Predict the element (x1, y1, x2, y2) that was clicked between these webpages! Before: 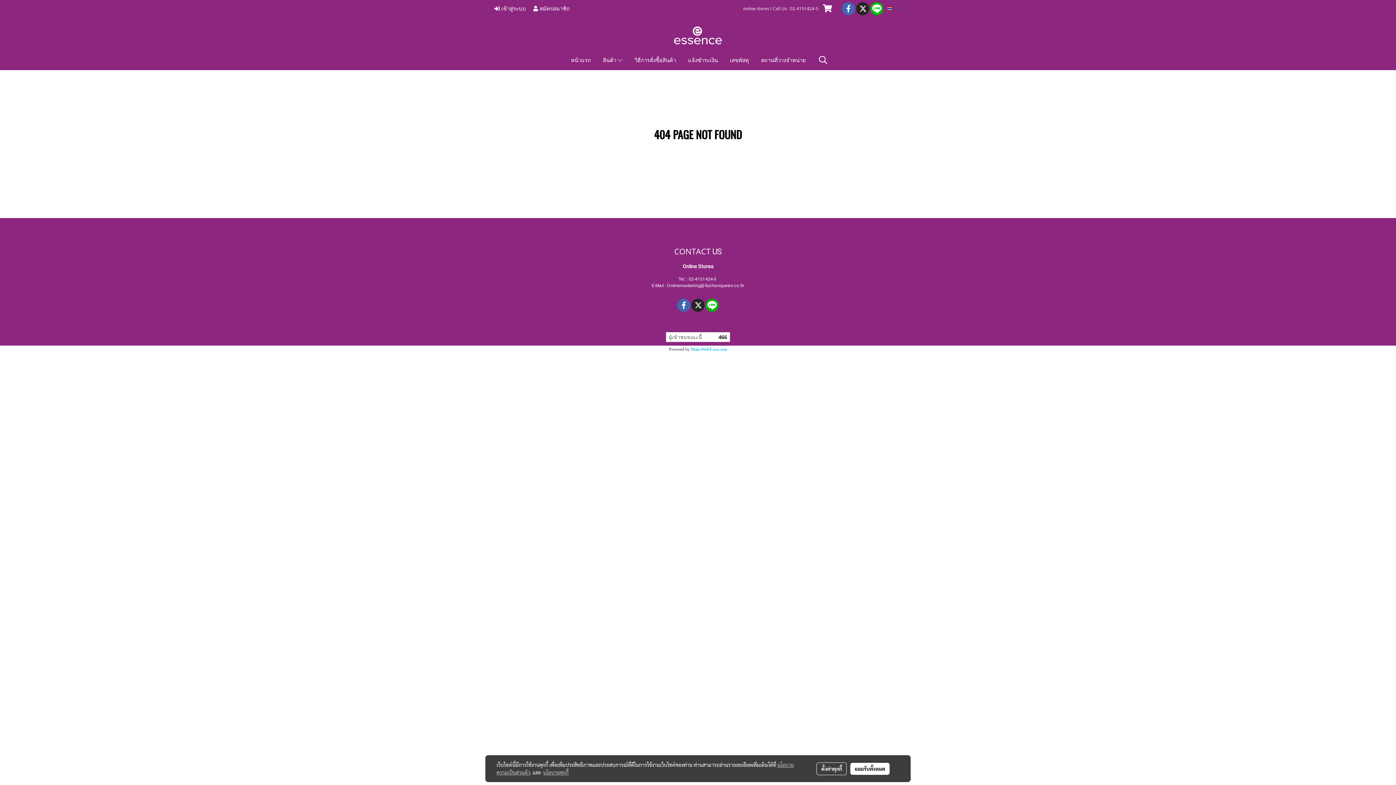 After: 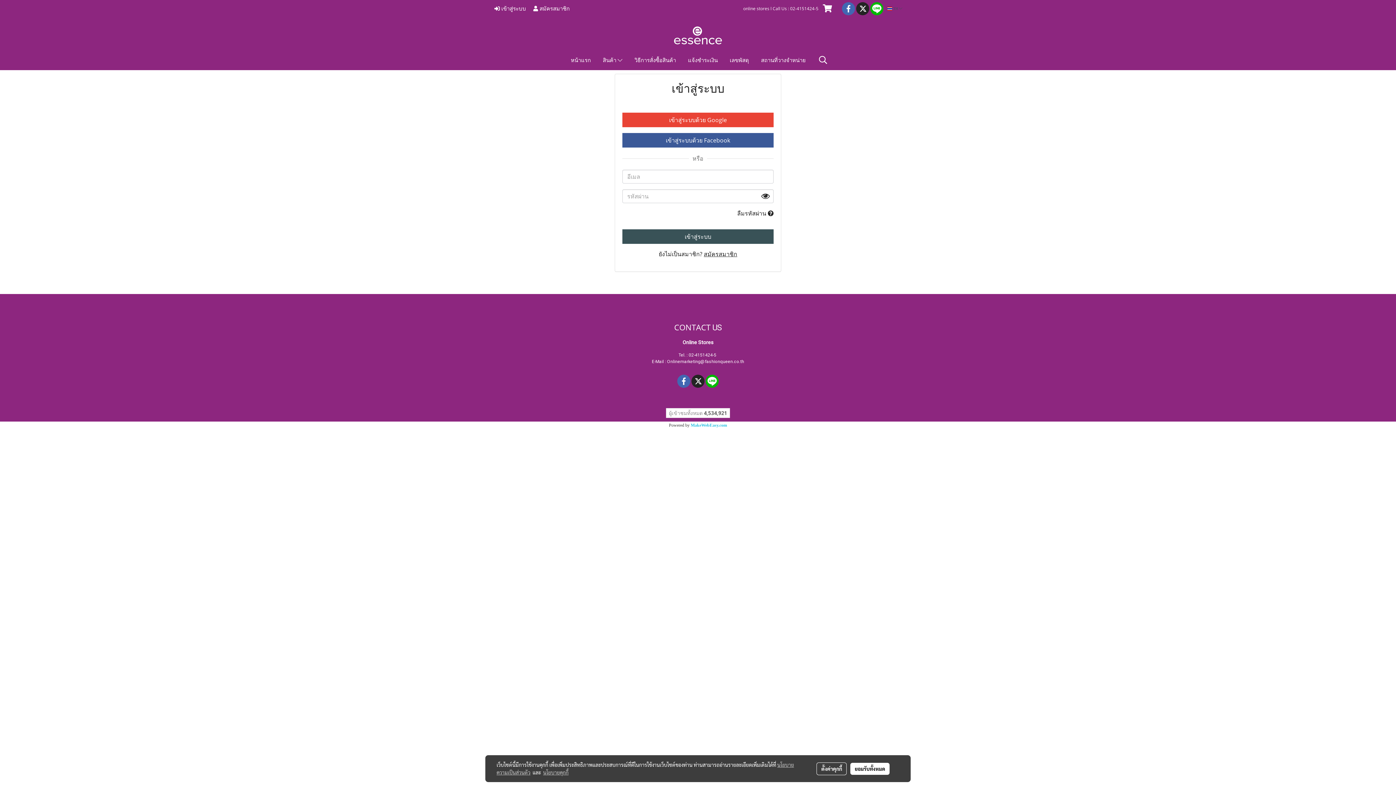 Action: bbox: (490, 1, 529, 16) label:  เข้าสู่ระบบ